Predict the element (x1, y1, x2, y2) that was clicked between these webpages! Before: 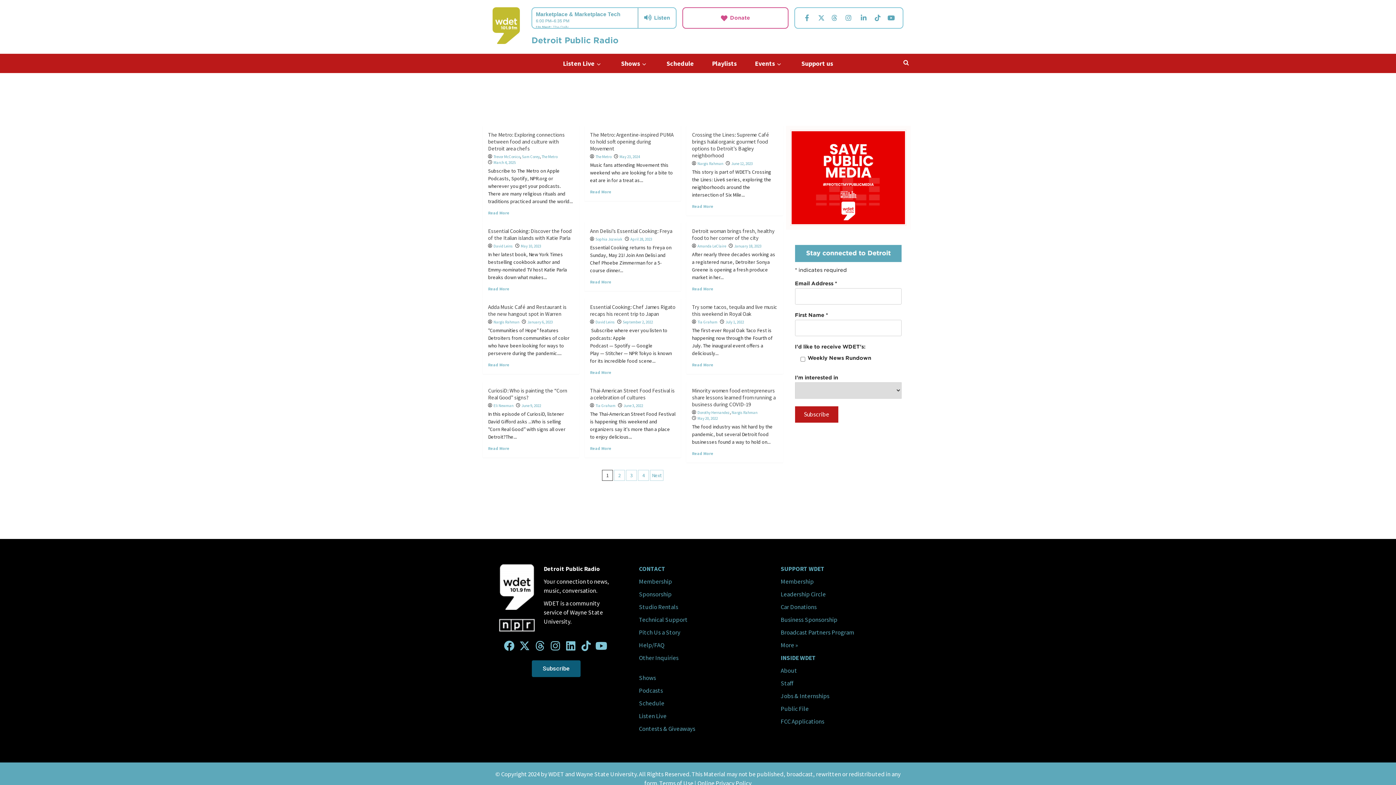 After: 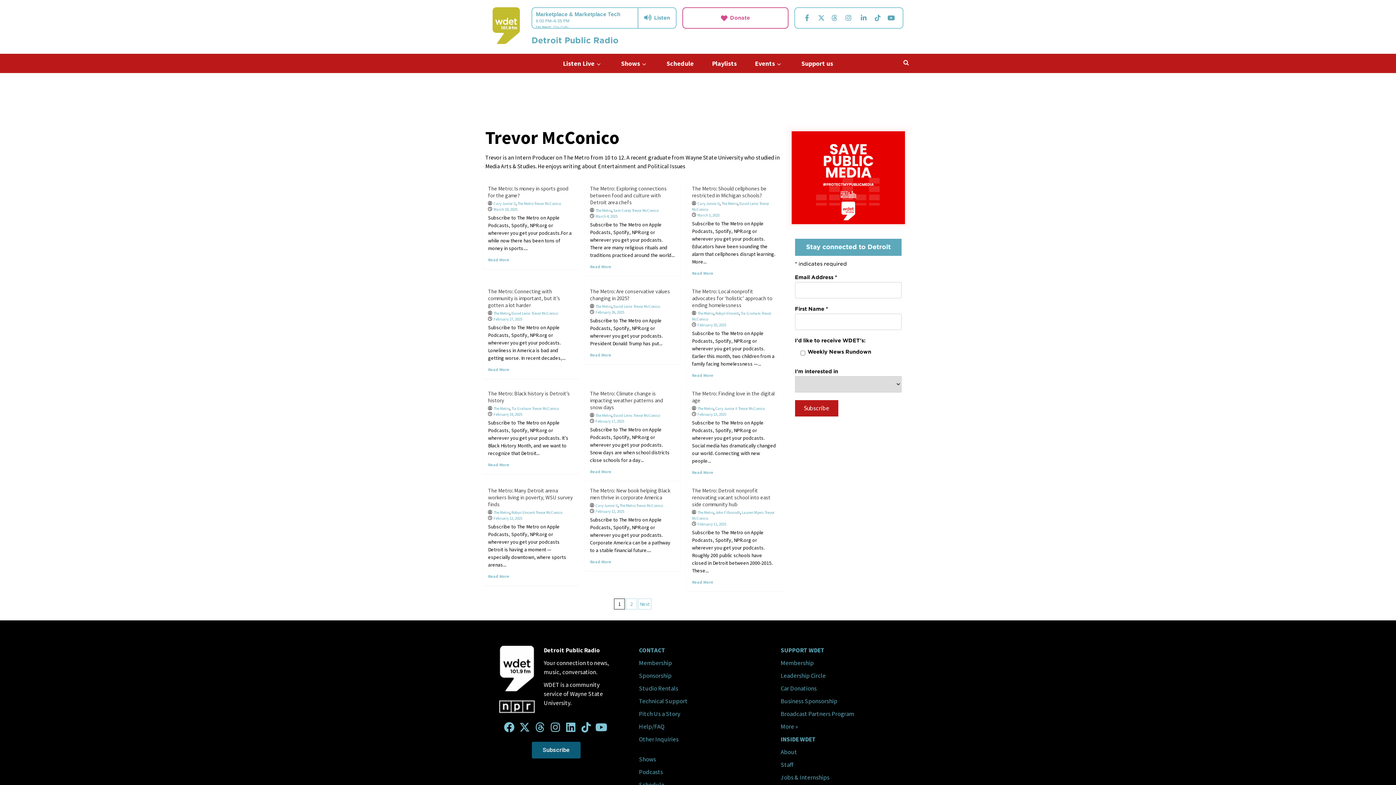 Action: bbox: (493, 154, 520, 159) label: Trevor McConico